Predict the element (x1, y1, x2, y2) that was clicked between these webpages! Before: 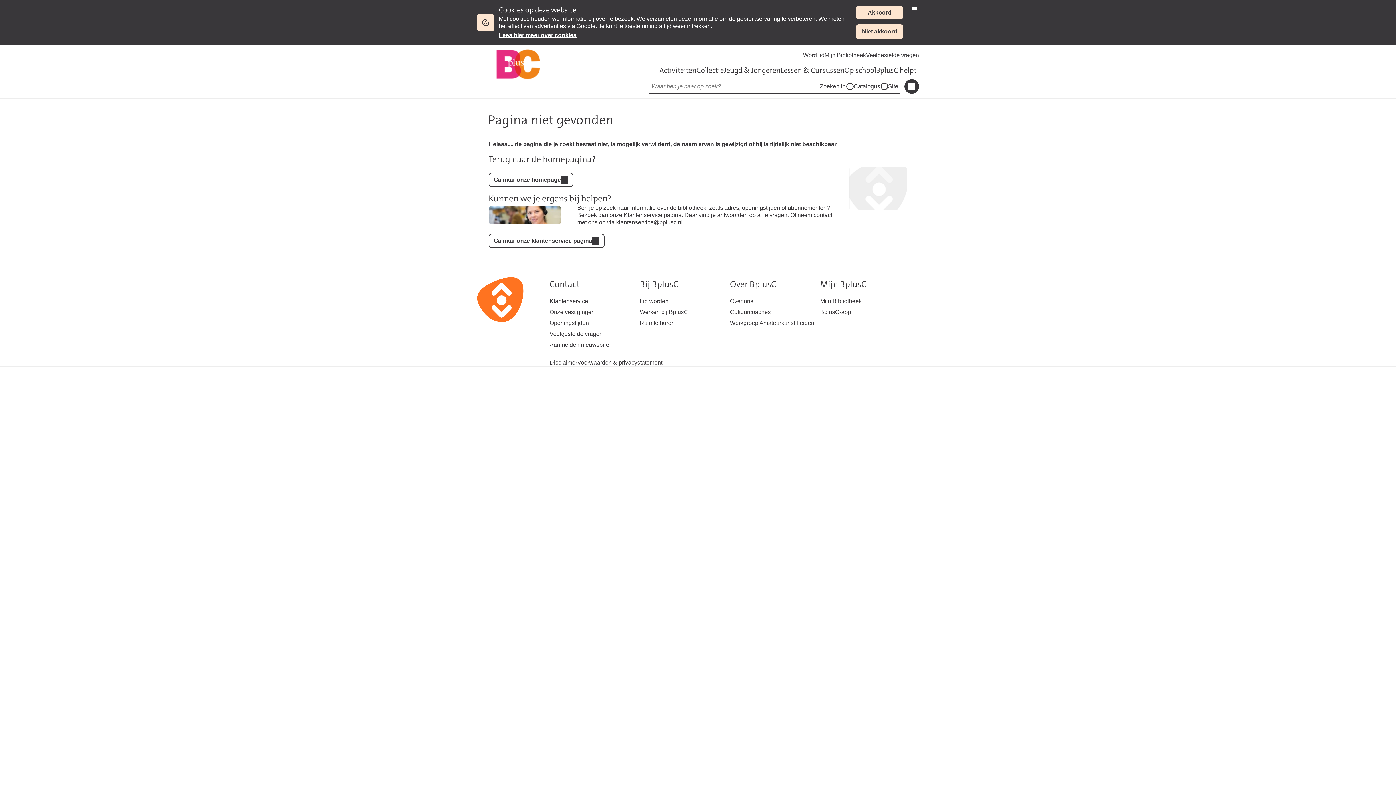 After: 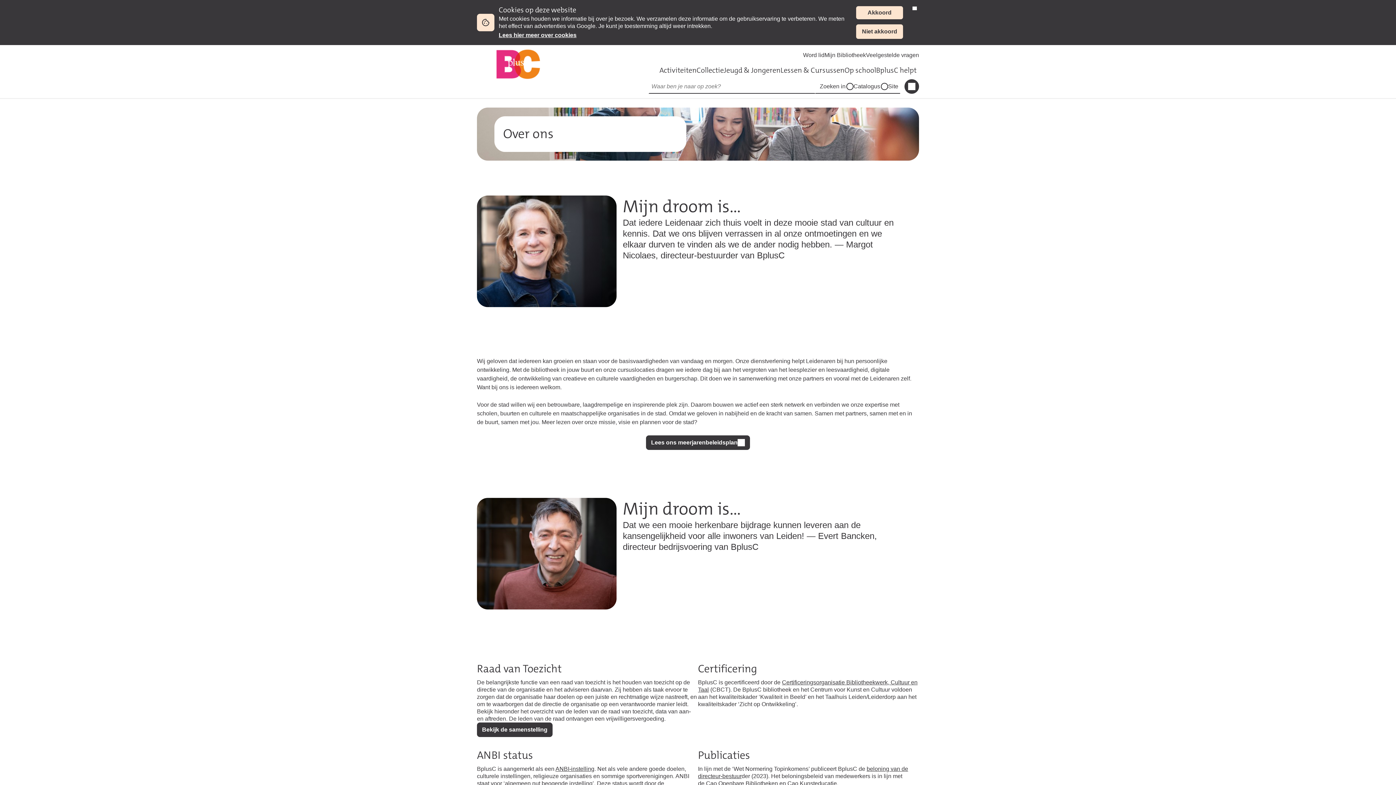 Action: label: Over ons bbox: (730, 295, 820, 306)